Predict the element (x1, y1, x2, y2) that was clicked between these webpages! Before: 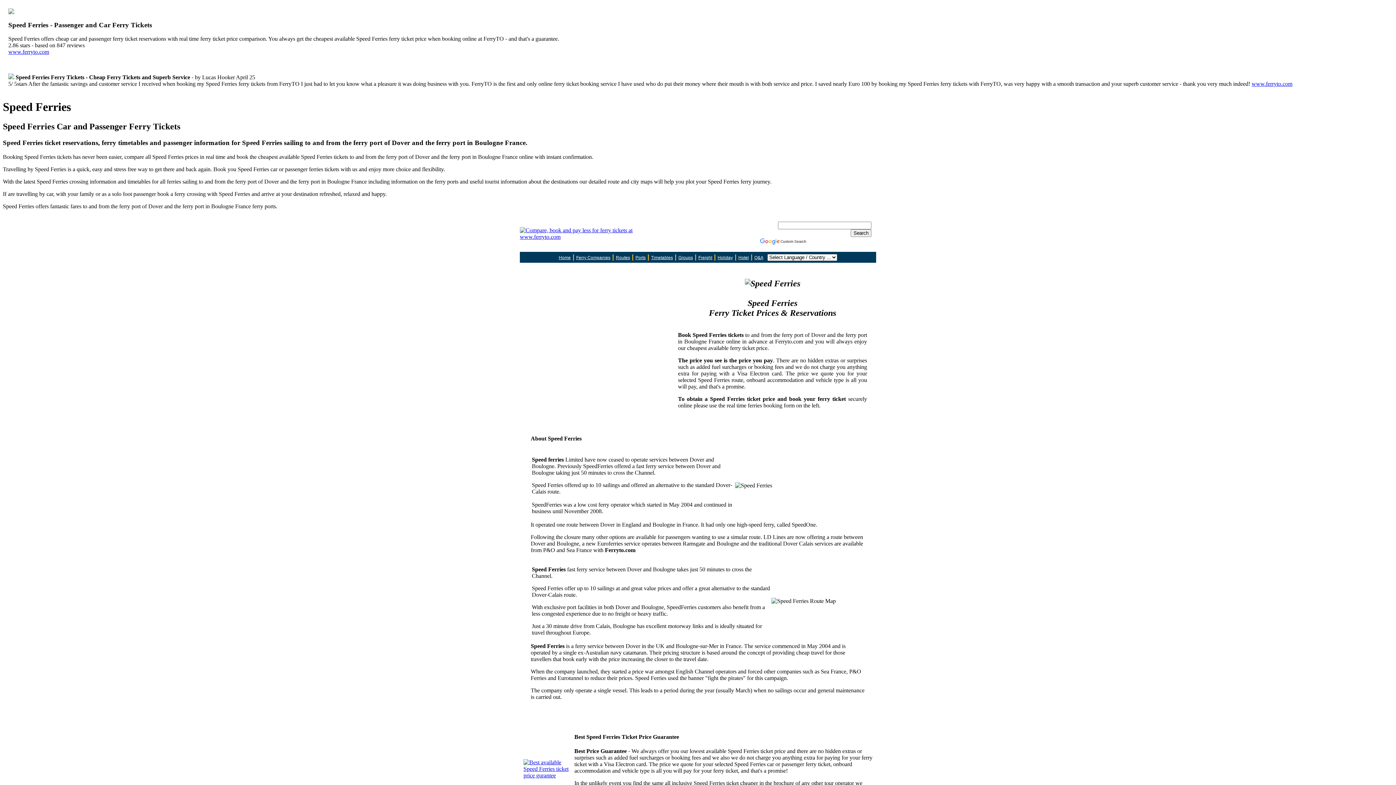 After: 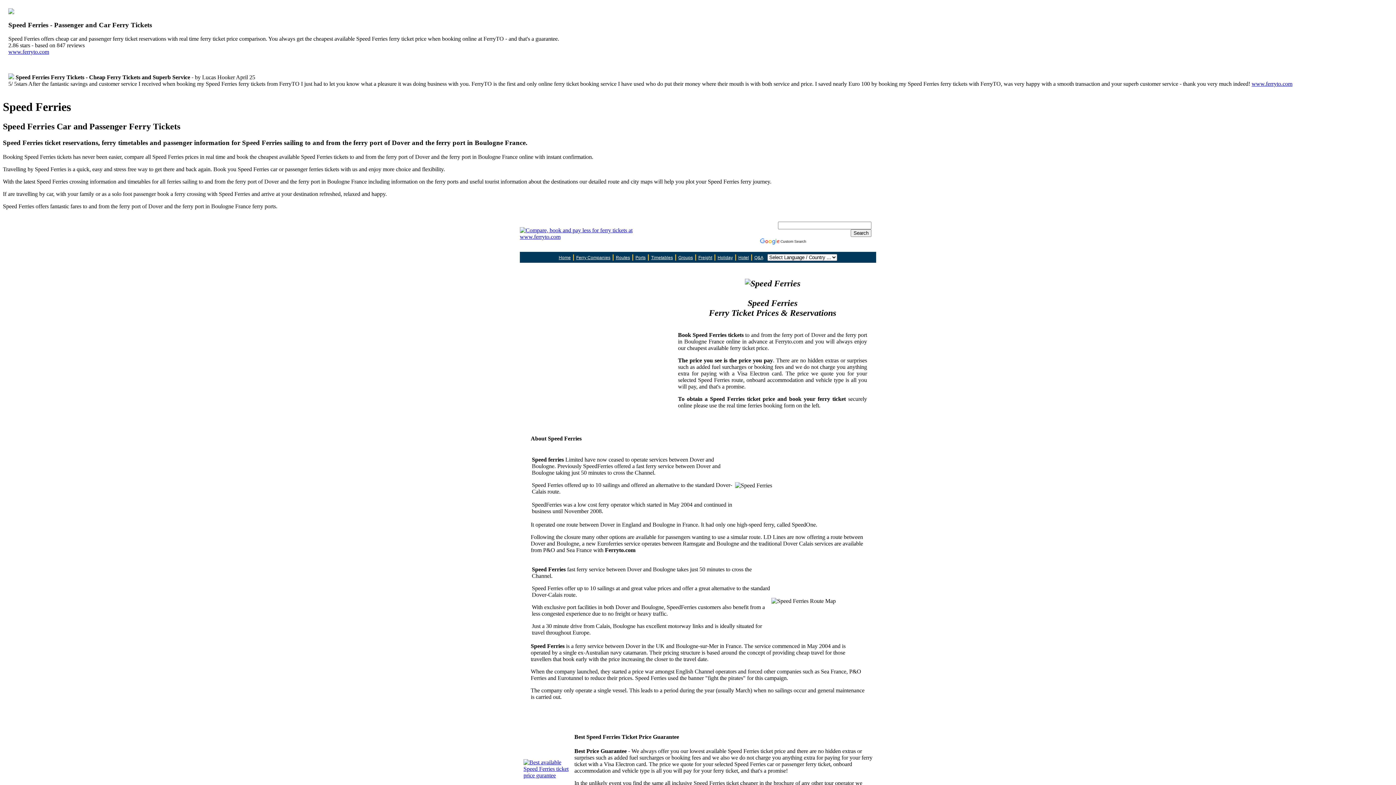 Action: label: www.ferryto.com bbox: (8, 48, 49, 55)